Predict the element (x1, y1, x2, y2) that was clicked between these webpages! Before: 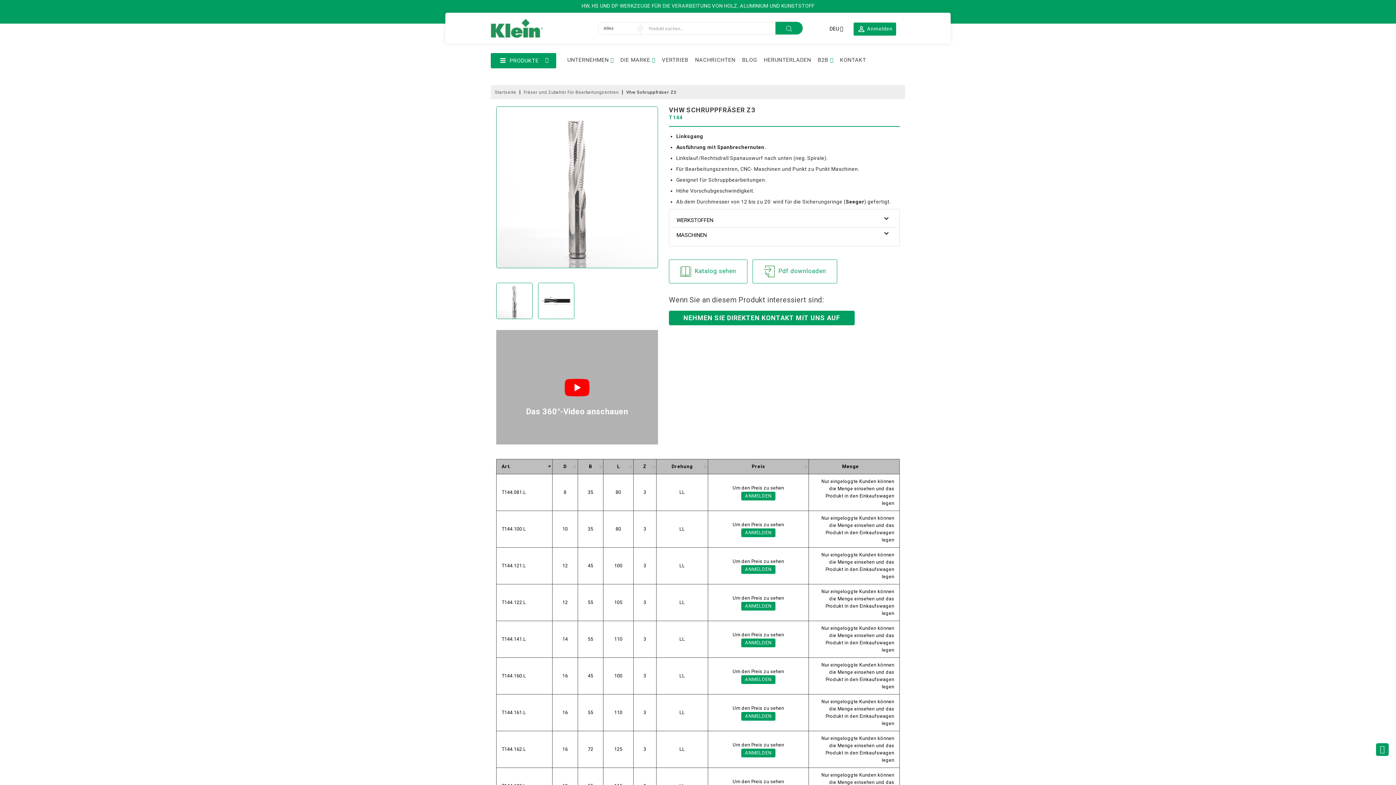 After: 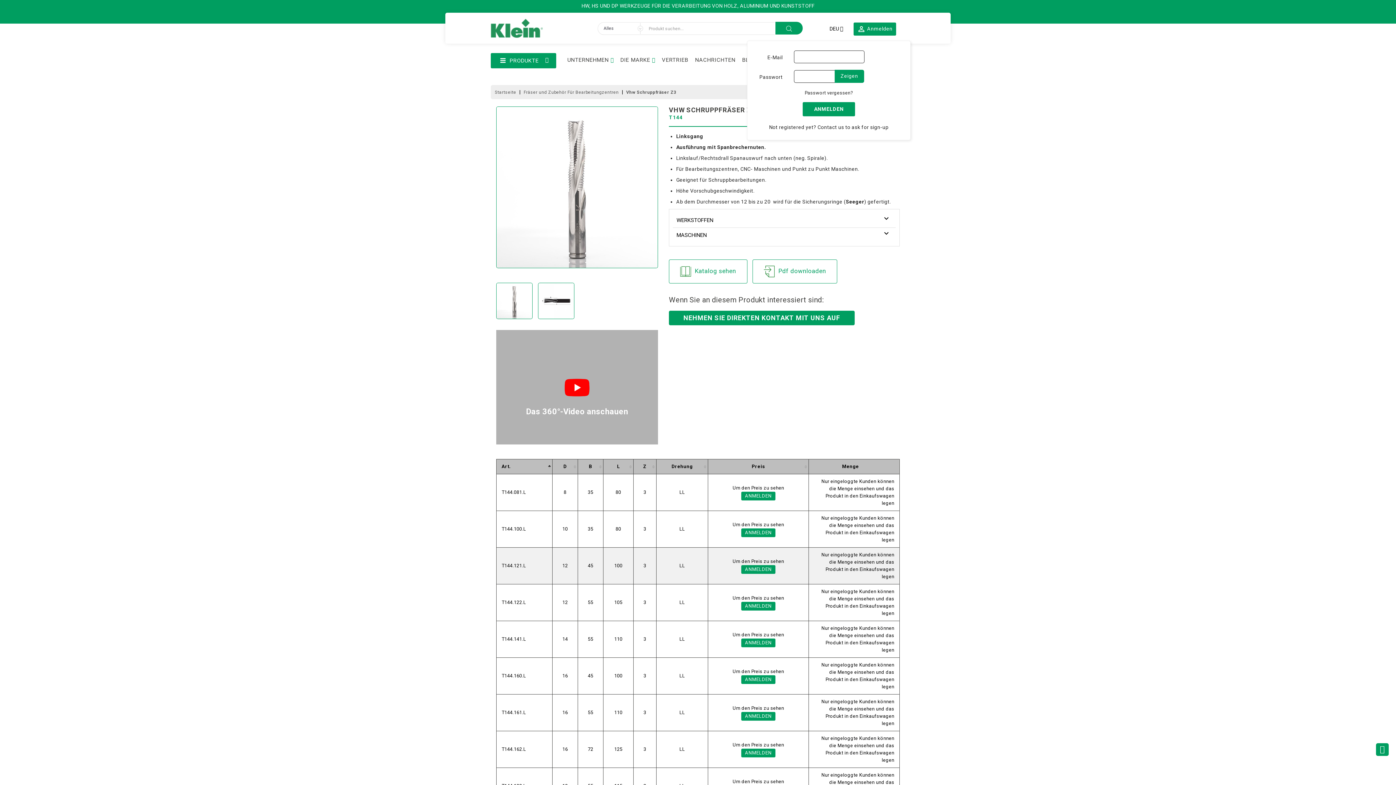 Action: label: ANMELDEN bbox: (741, 565, 775, 574)